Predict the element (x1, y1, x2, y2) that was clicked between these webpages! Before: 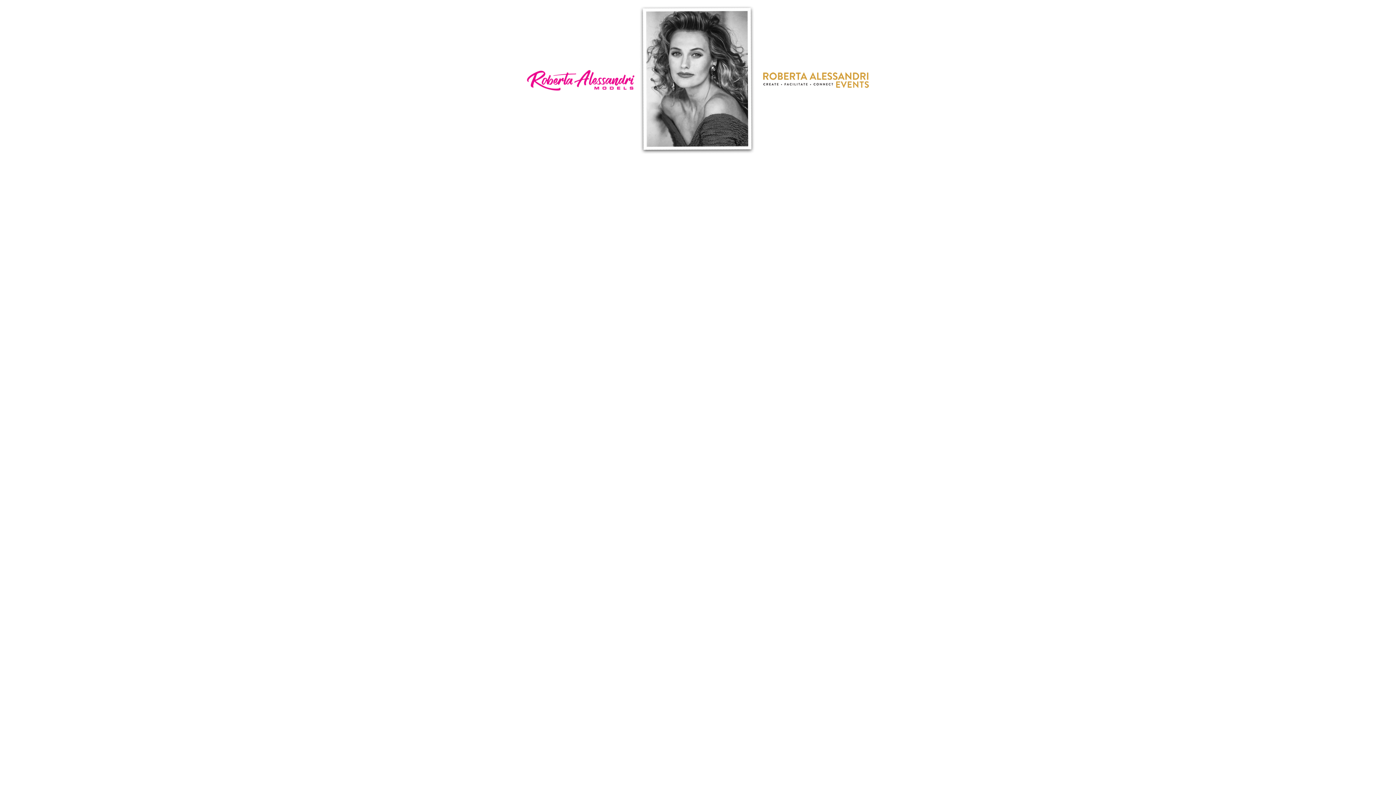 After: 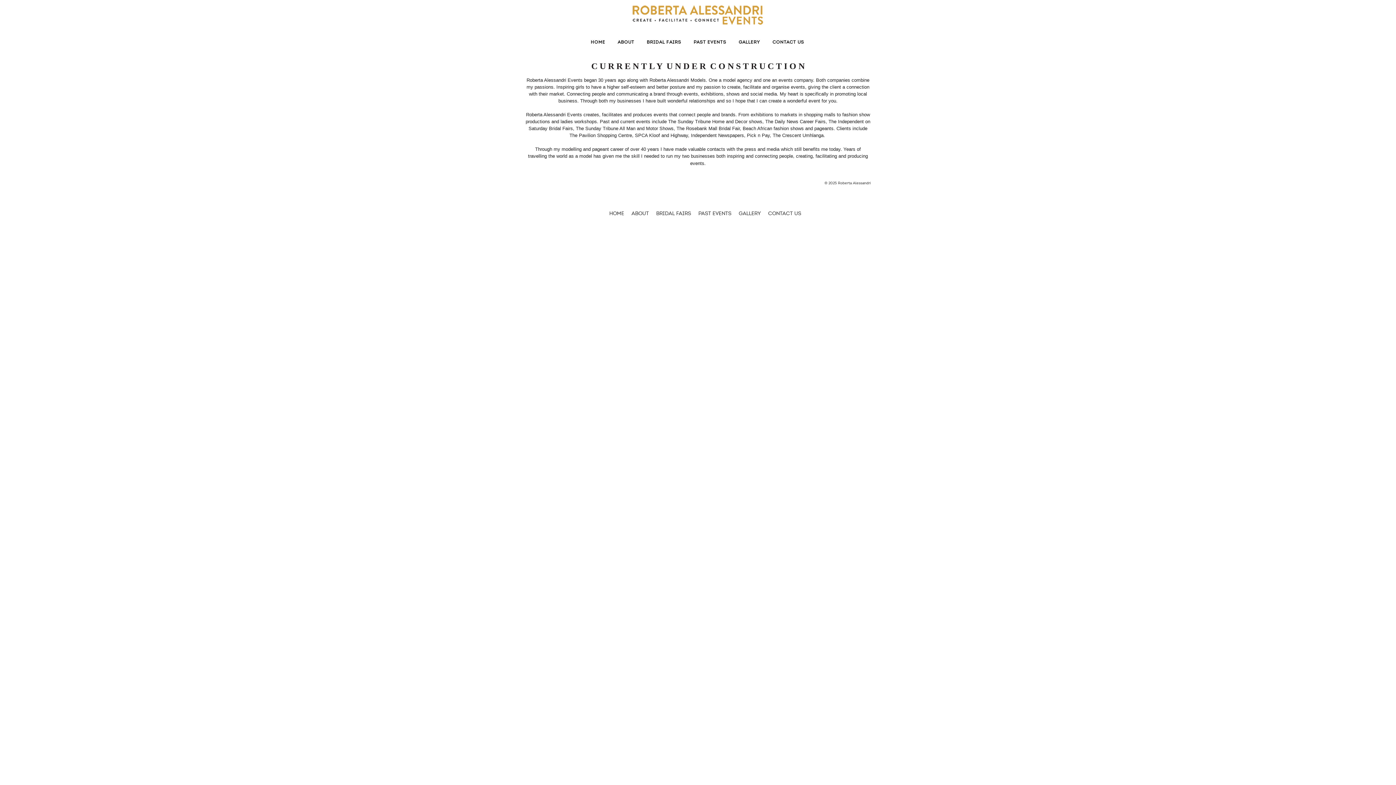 Action: bbox: (761, 85, 870, 90)